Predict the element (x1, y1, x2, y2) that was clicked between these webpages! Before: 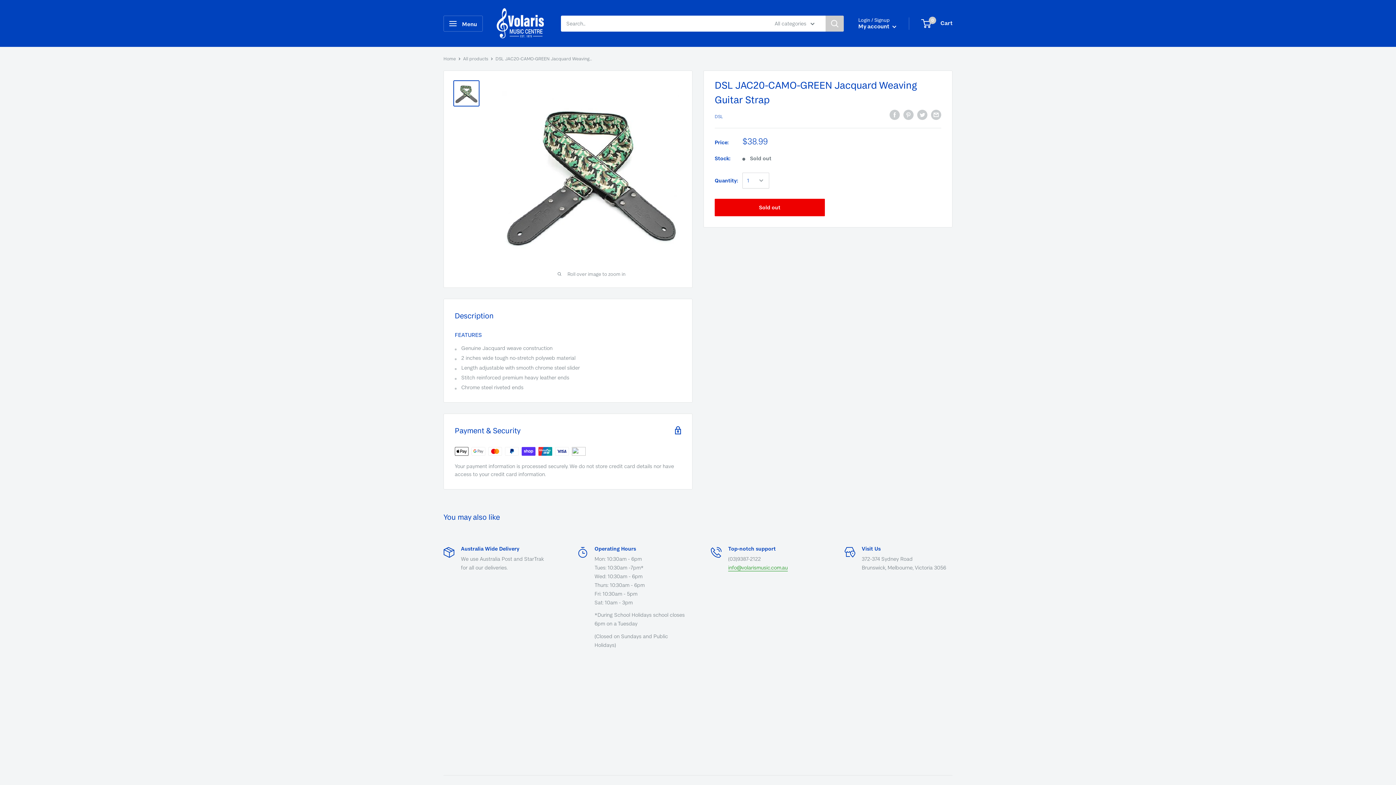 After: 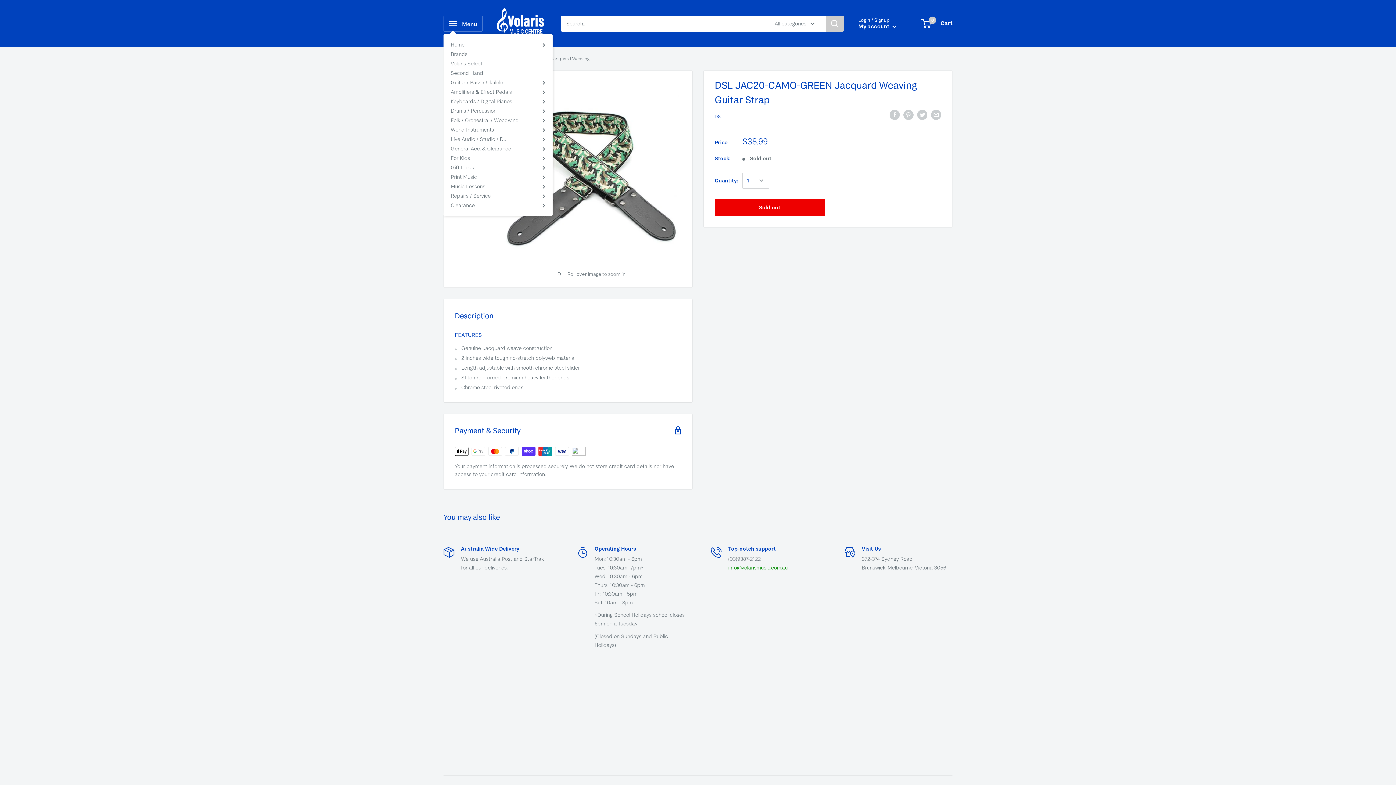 Action: bbox: (443, 15, 482, 31) label: Open menu